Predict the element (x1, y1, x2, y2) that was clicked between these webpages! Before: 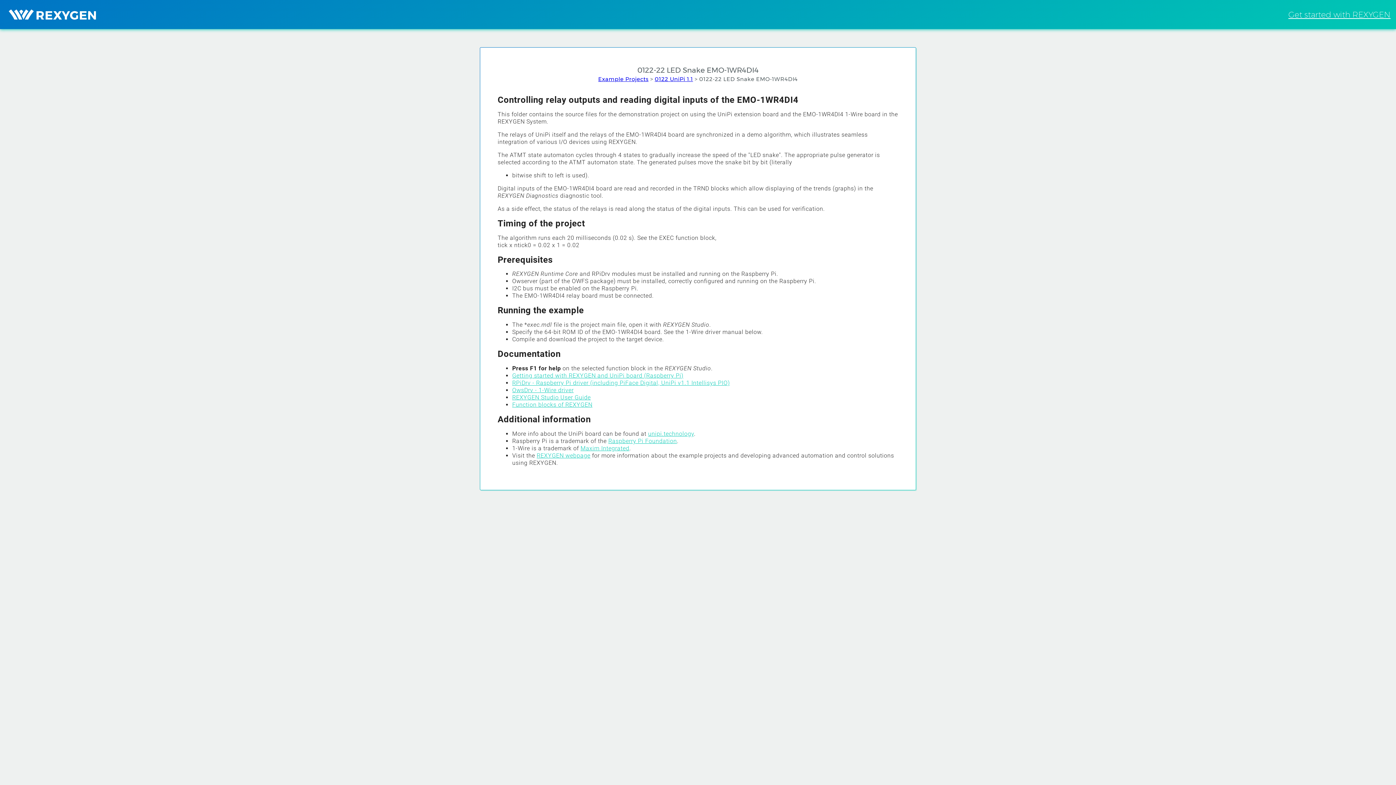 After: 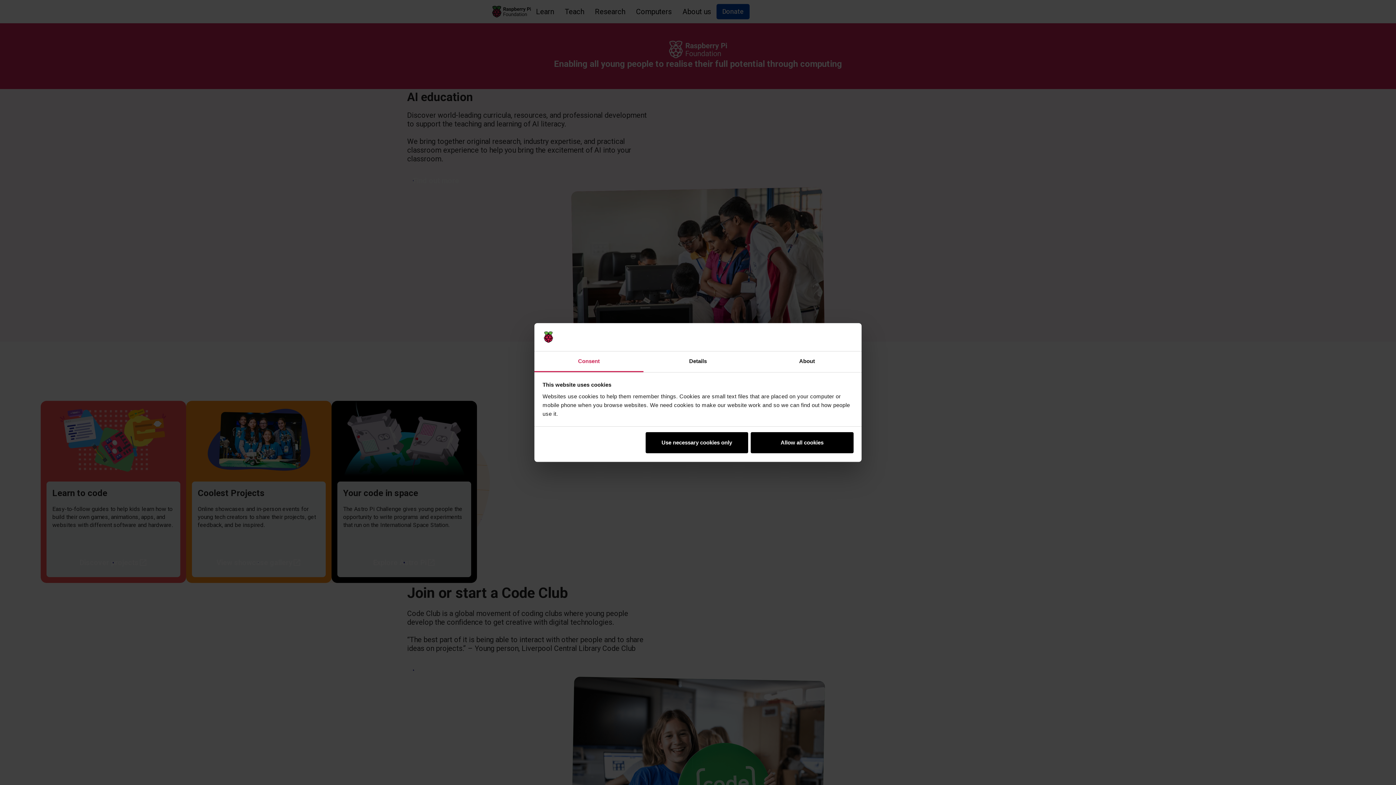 Action: bbox: (608, 437, 677, 444) label: Raspberry Pi Foundation